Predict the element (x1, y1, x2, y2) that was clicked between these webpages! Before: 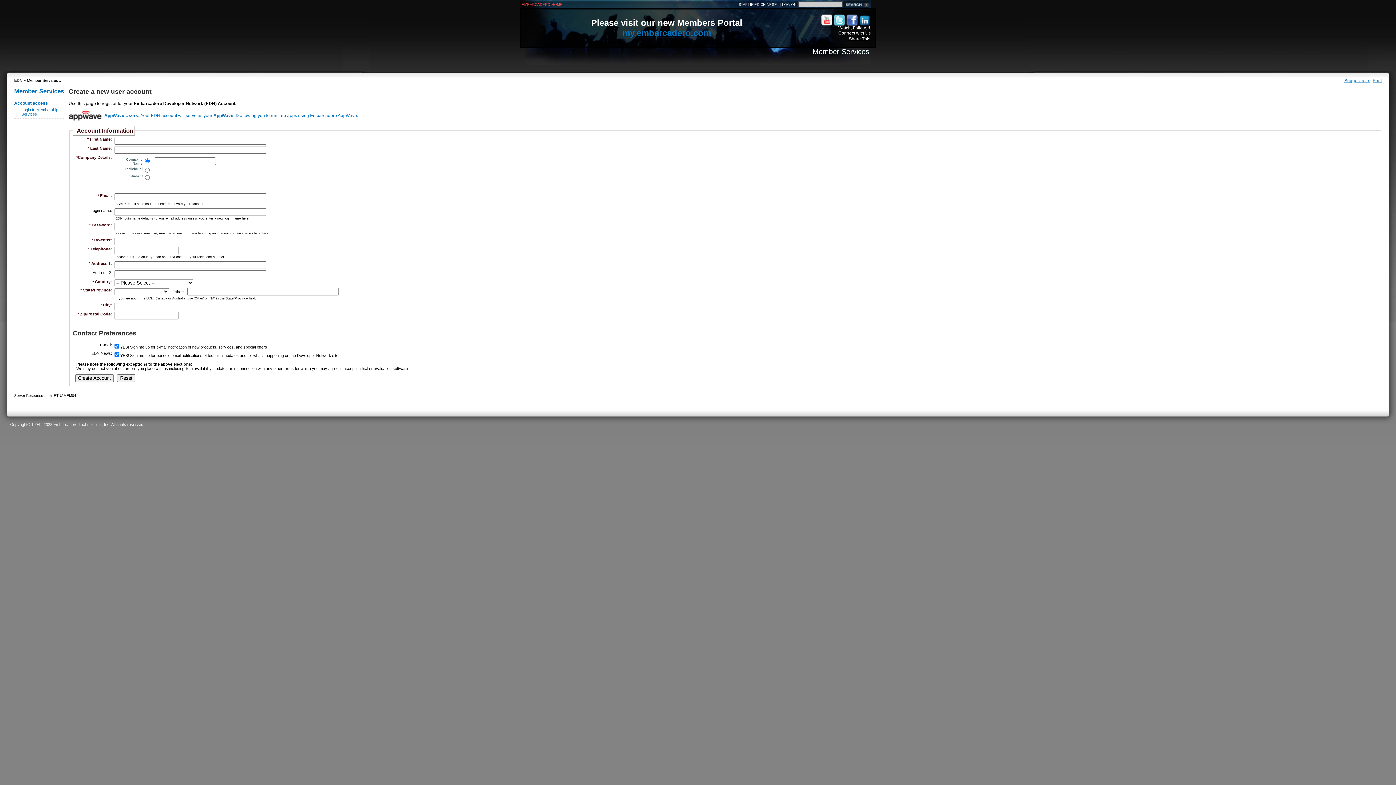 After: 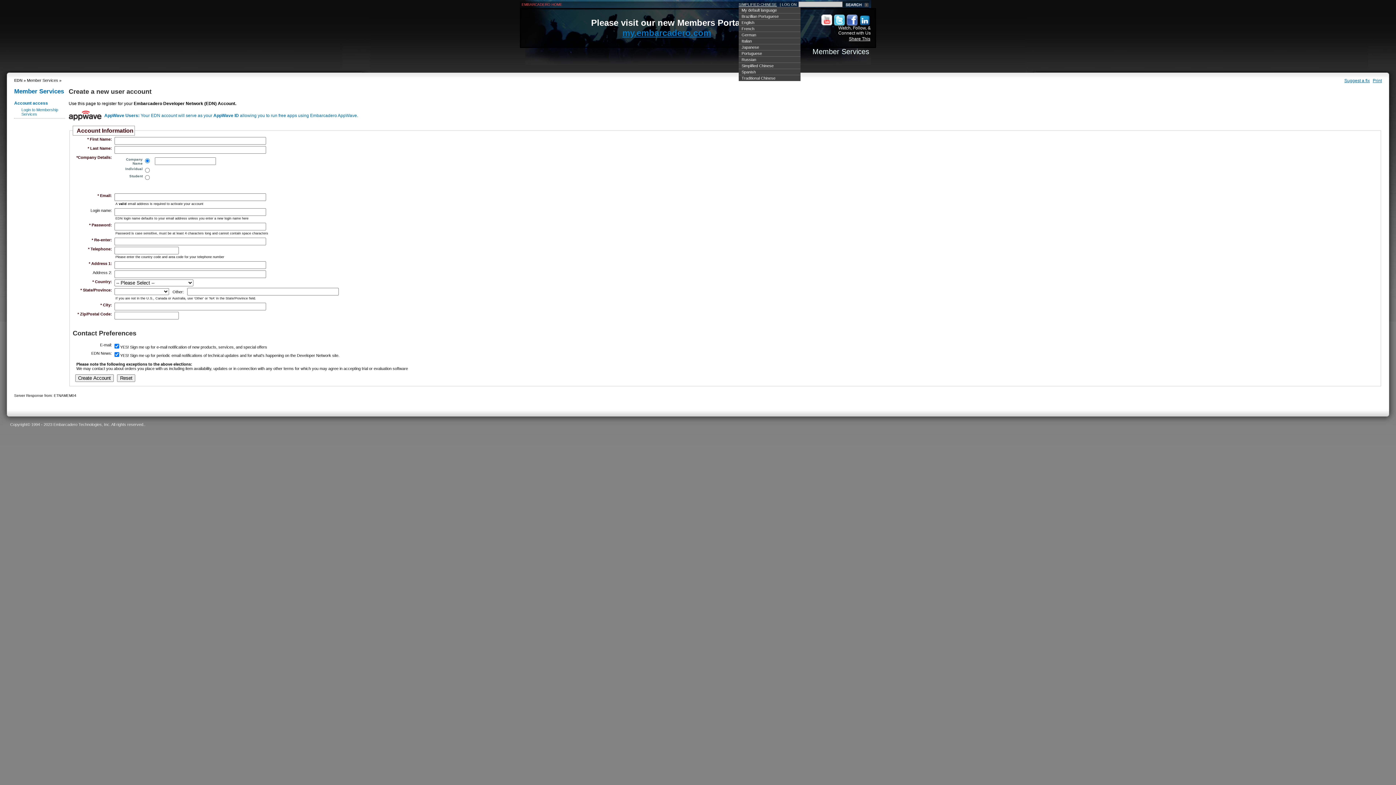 Action: label: SIMPLIFIED CHINESE bbox: (738, 2, 777, 6)